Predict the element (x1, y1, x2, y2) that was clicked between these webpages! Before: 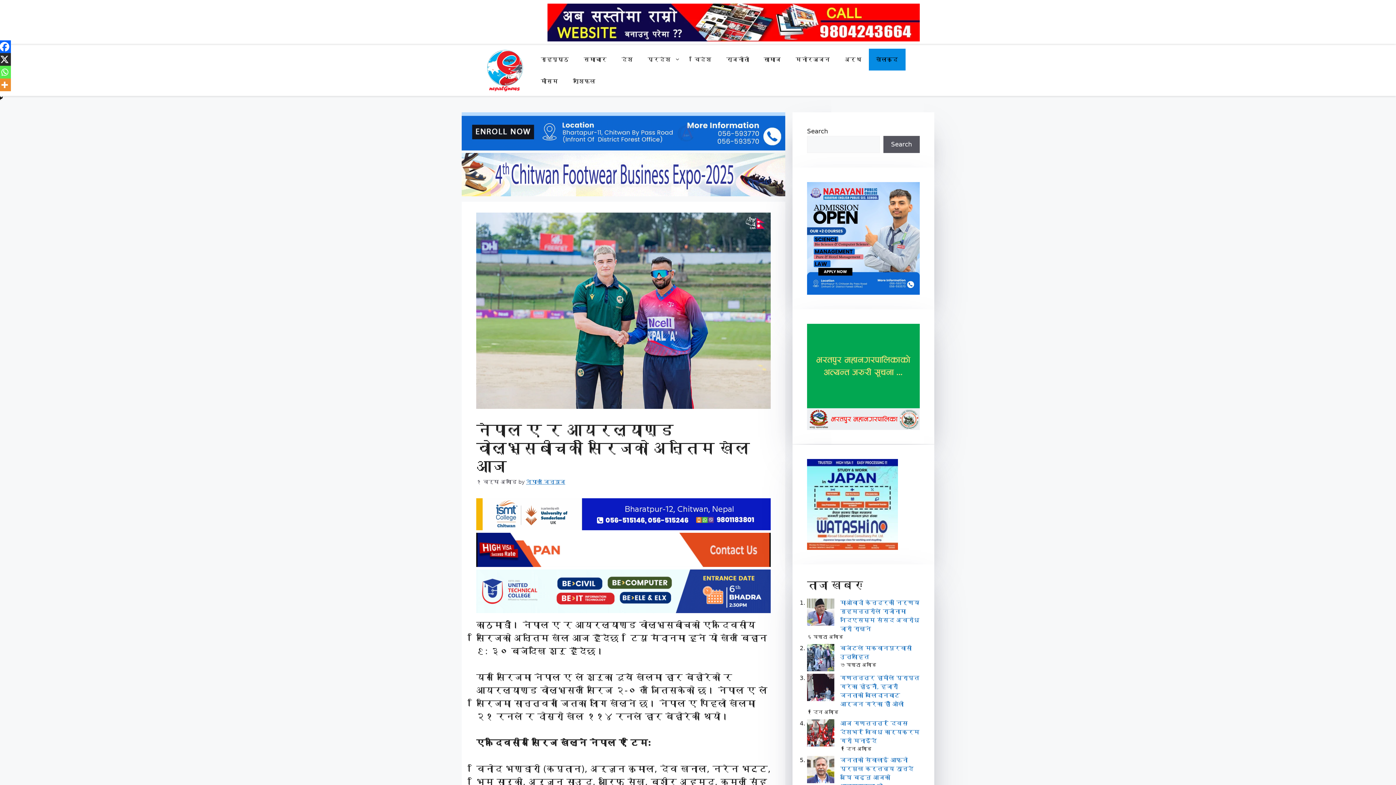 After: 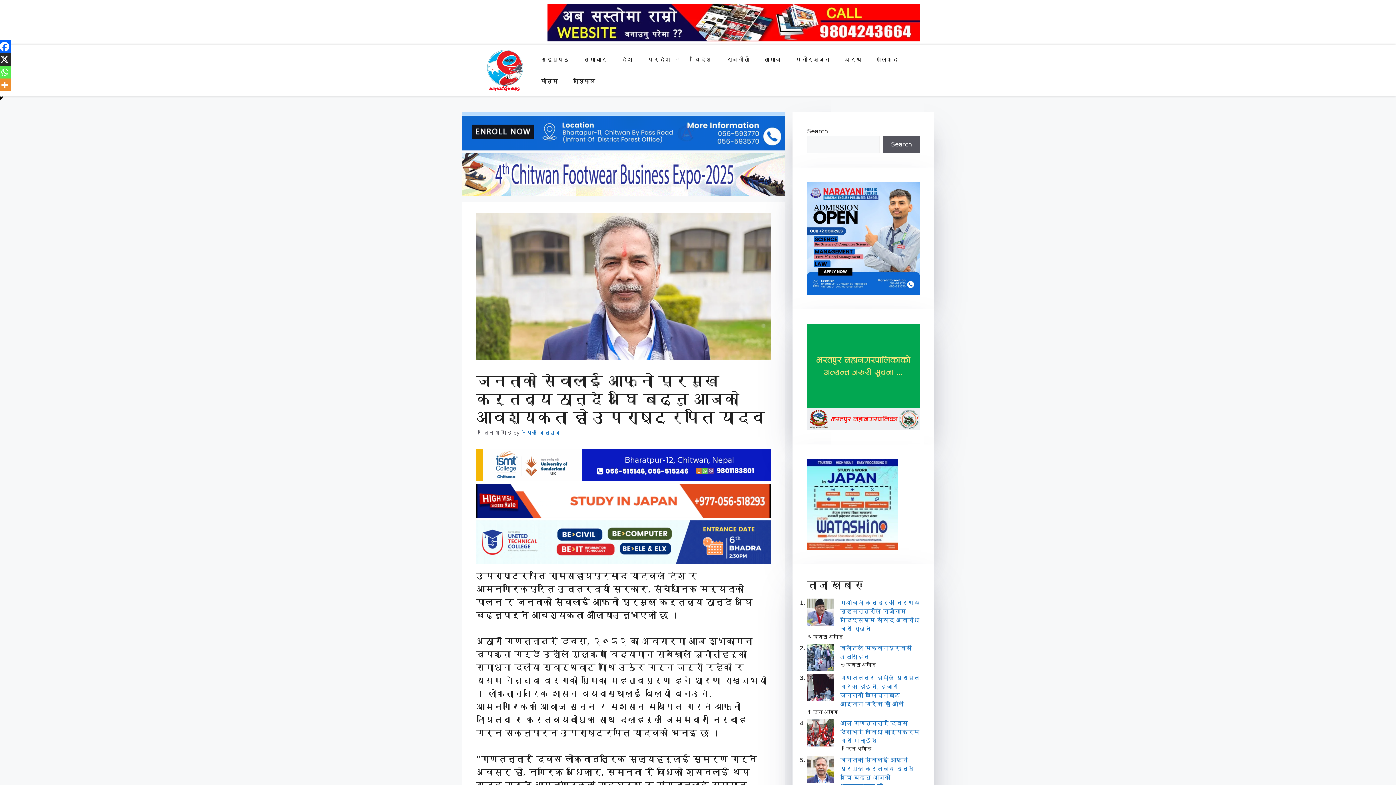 Action: bbox: (807, 756, 913, 798) label: जनताको सेवालाई आफ्नो प्रमुख कर्तव्य ठान्दै अघि बढ्नु आजको आवश्यकता होः उपराष्ट्रपति यादव